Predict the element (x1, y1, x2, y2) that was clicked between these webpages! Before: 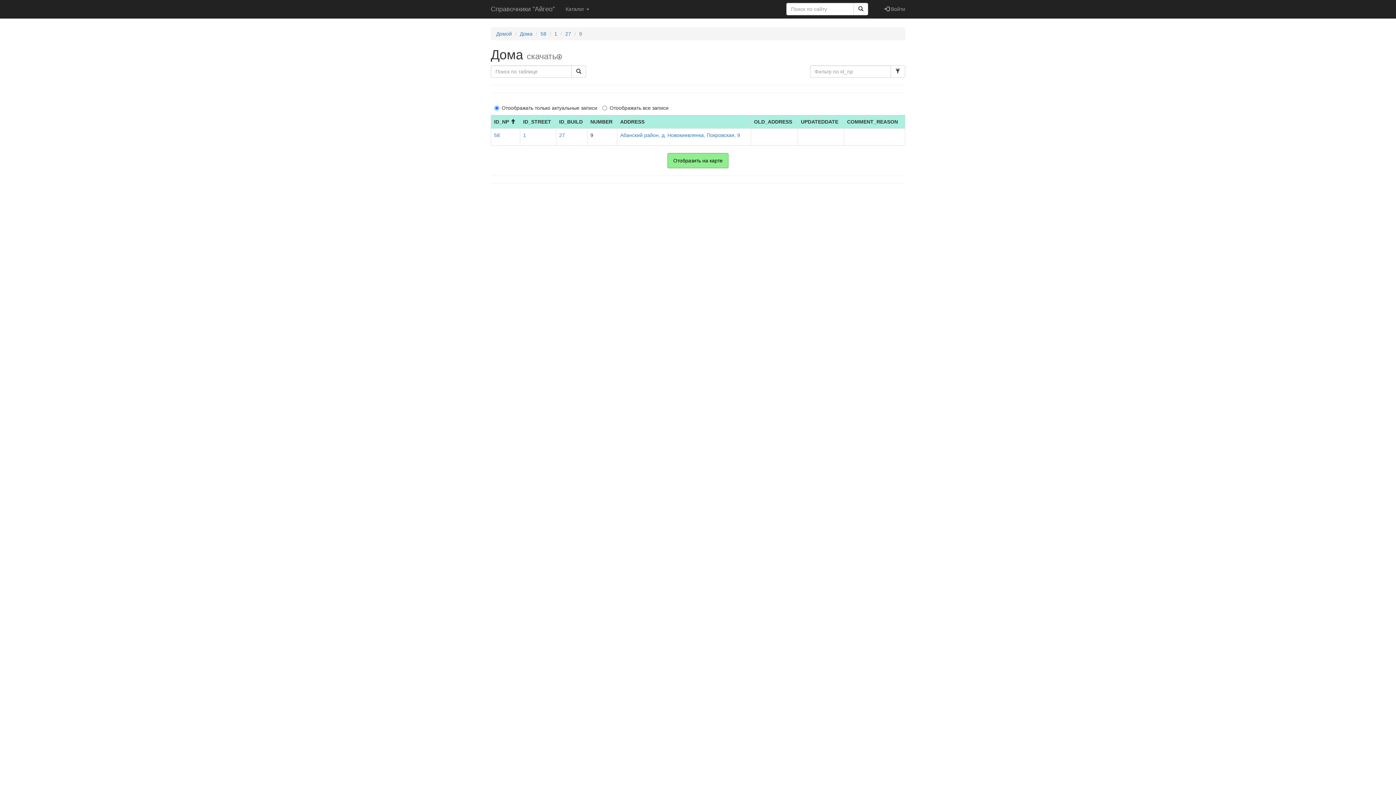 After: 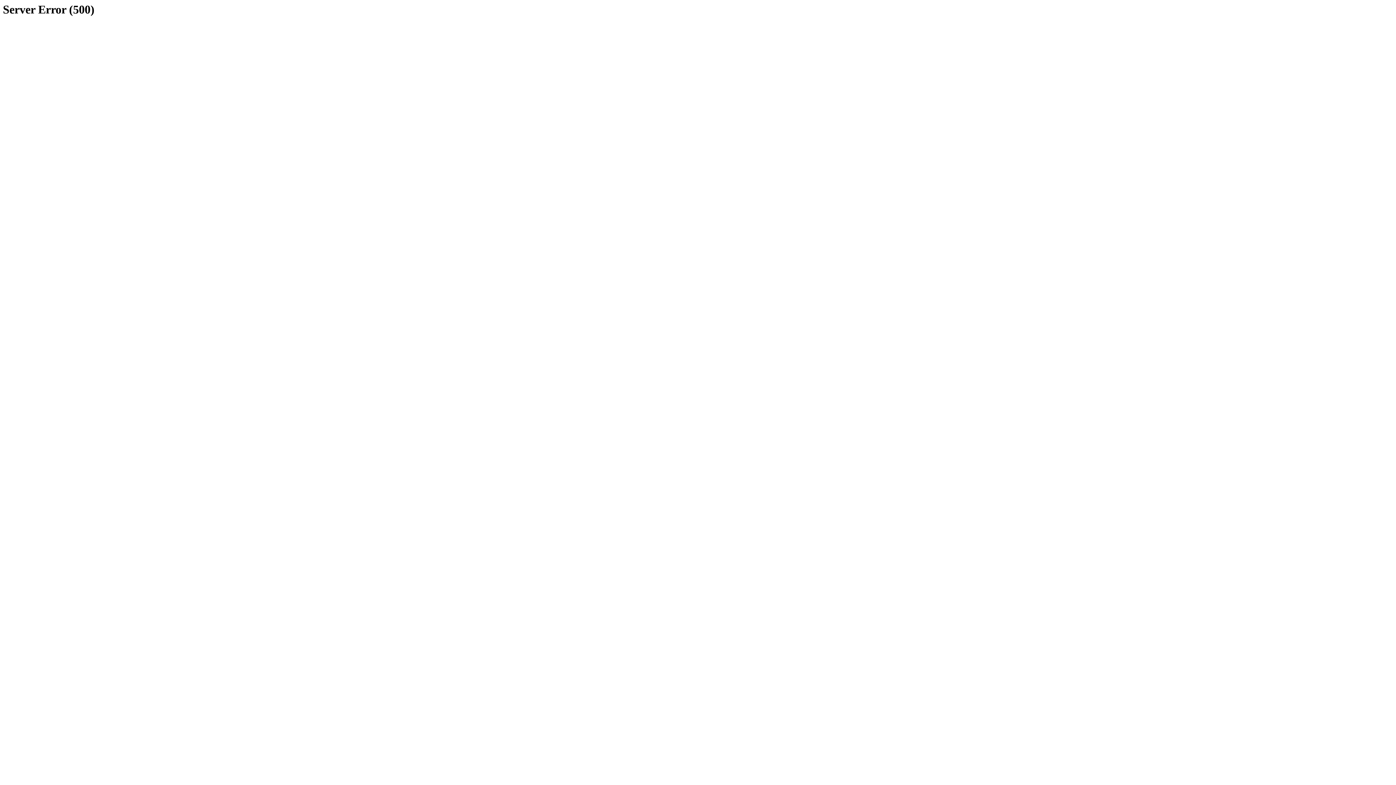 Action: bbox: (853, 2, 868, 15)